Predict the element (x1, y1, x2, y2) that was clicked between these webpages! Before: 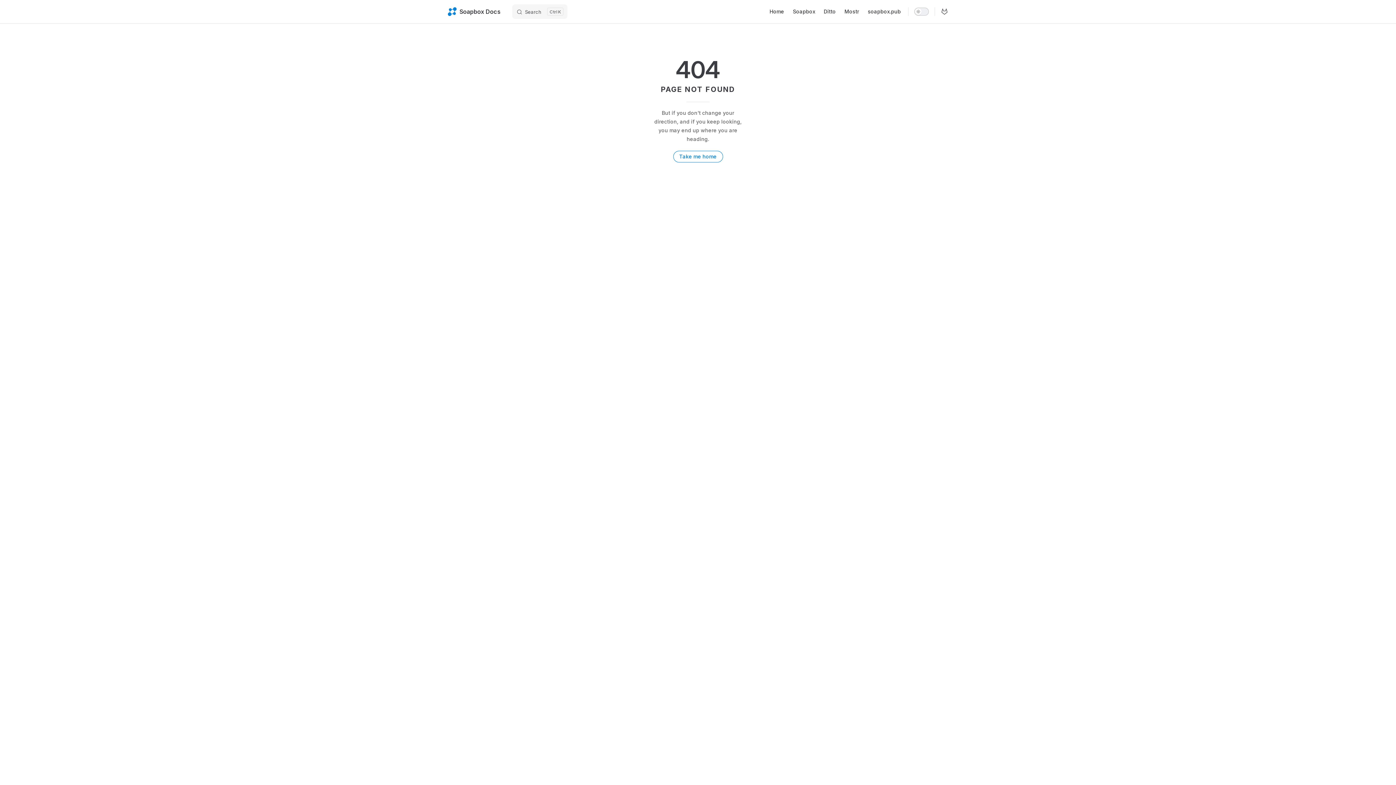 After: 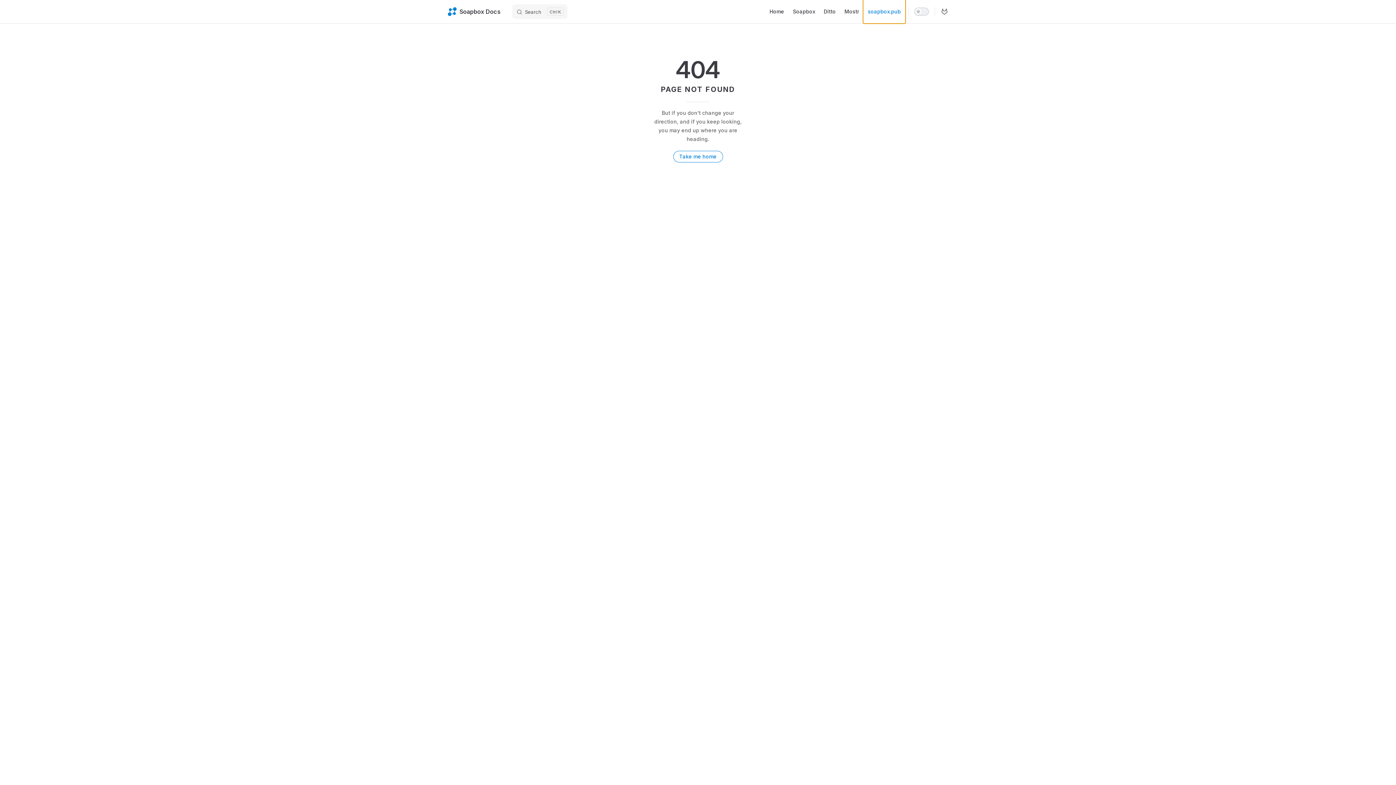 Action: label: soapbox.pub bbox: (863, 0, 905, 23)